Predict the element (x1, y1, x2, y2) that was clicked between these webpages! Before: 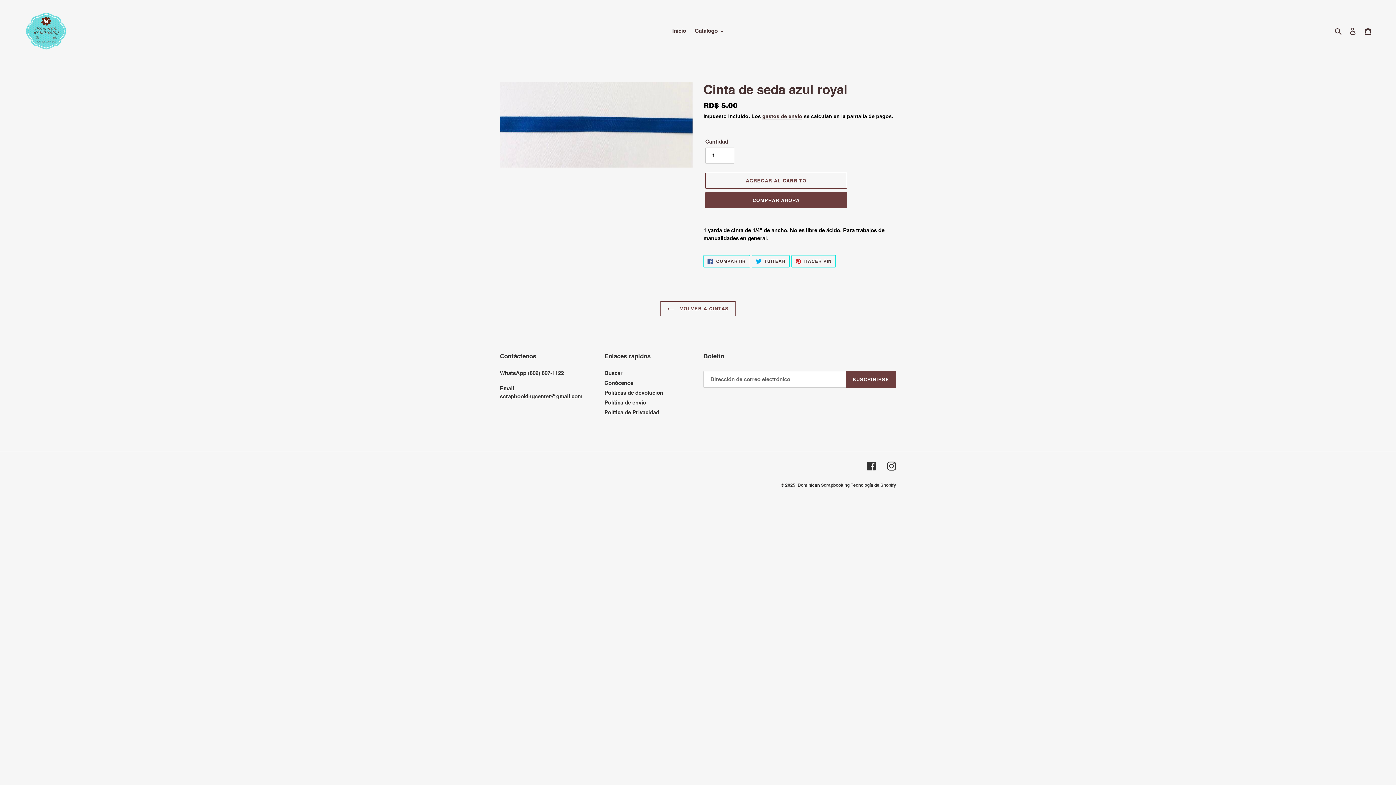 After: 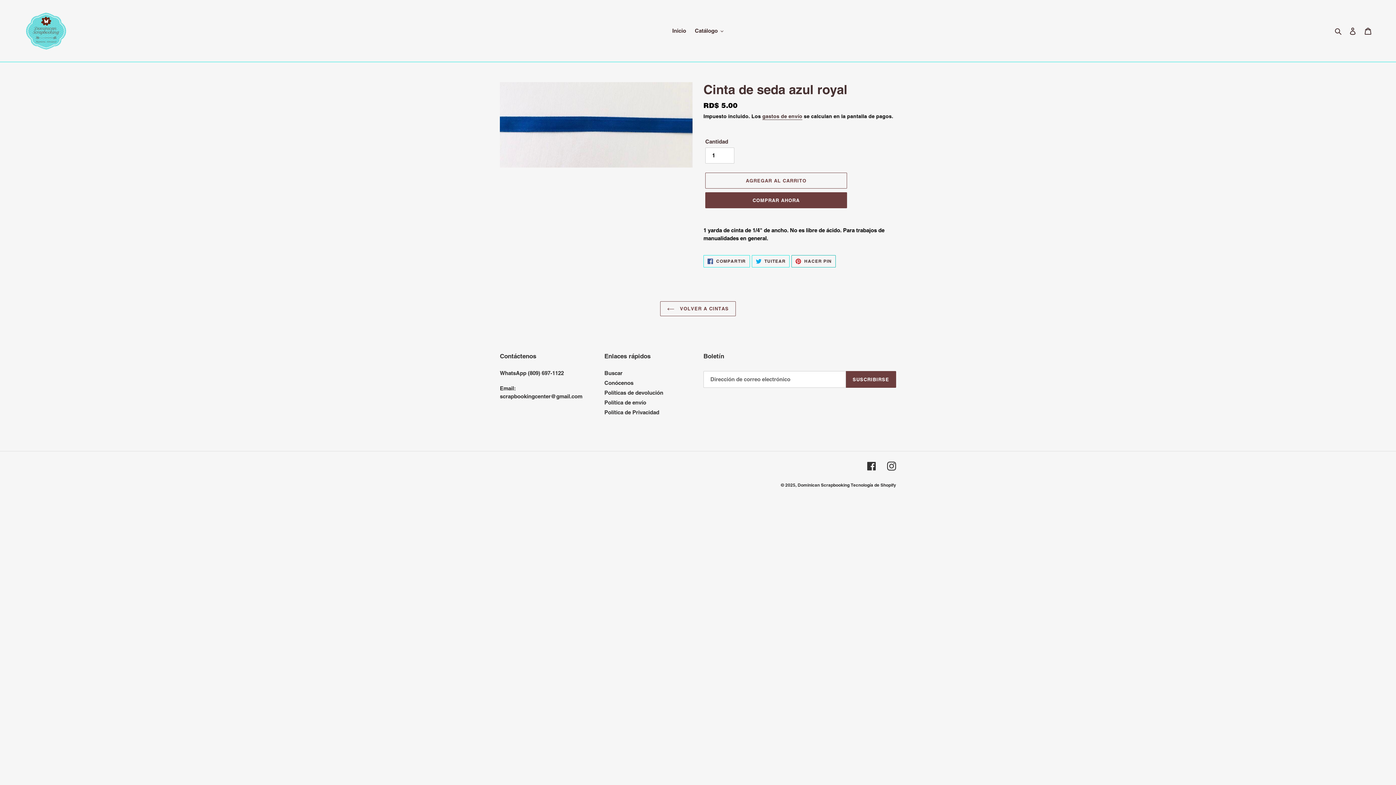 Action: bbox: (791, 255, 835, 267) label:  HACER PIN
PINEAR EN PINTEREST